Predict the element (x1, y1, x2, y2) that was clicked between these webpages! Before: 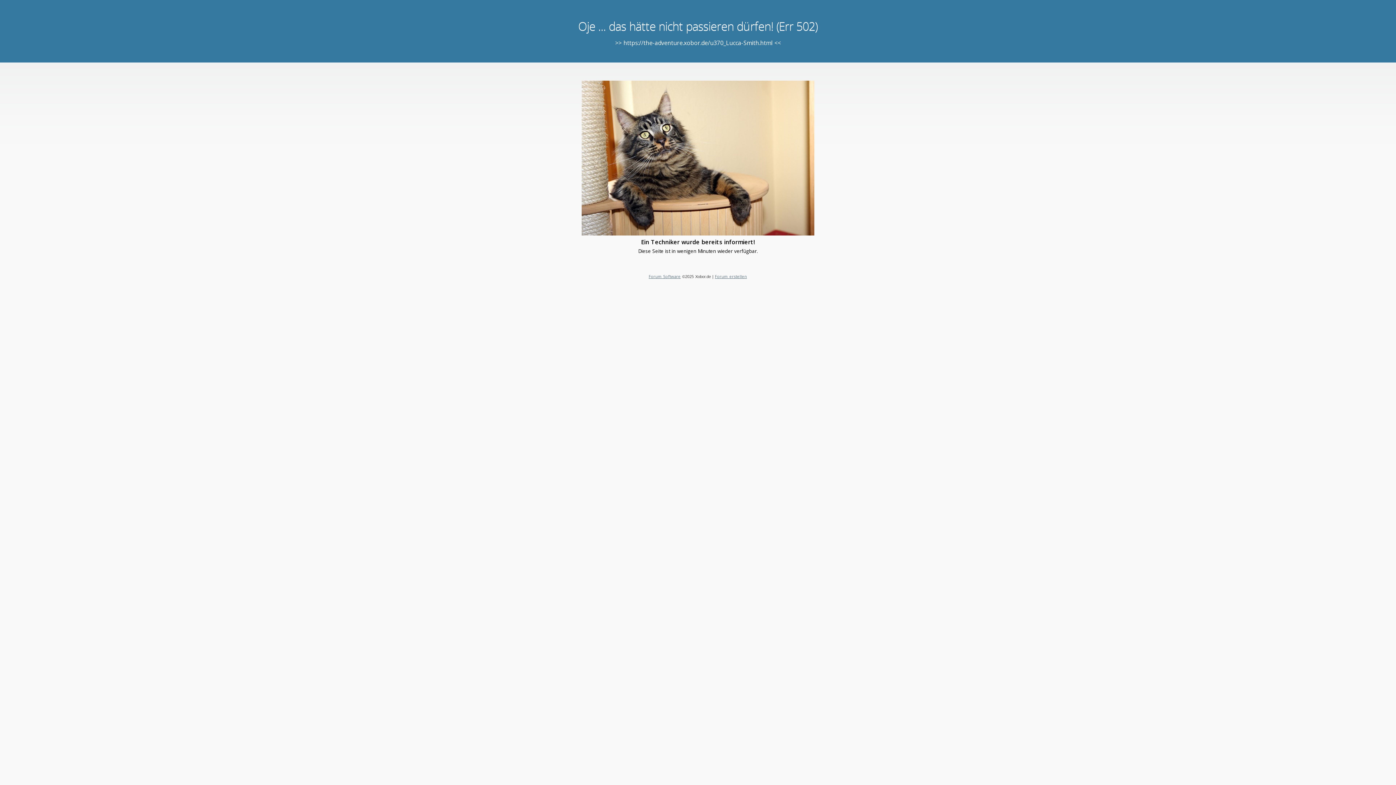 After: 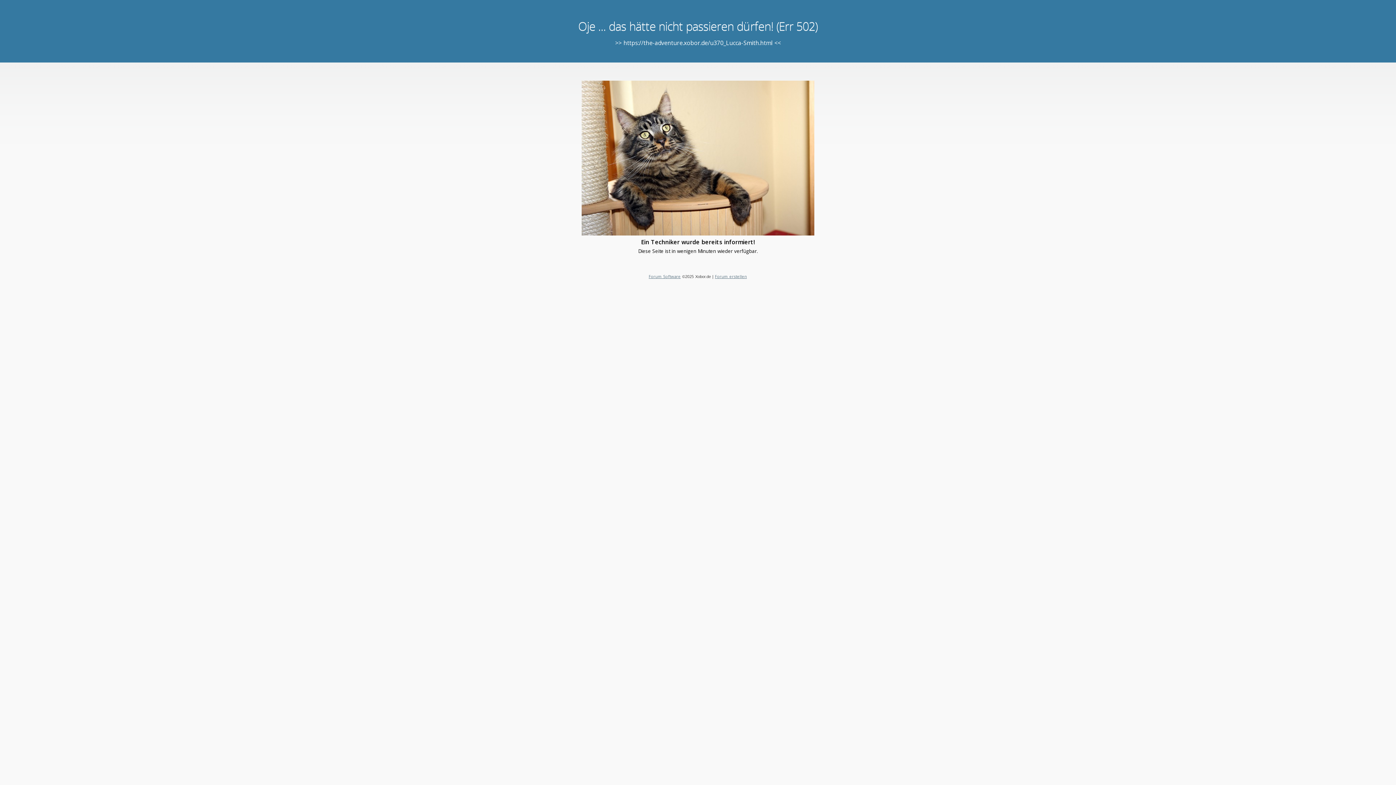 Action: label: Forum Software bbox: (648, 273, 680, 279)